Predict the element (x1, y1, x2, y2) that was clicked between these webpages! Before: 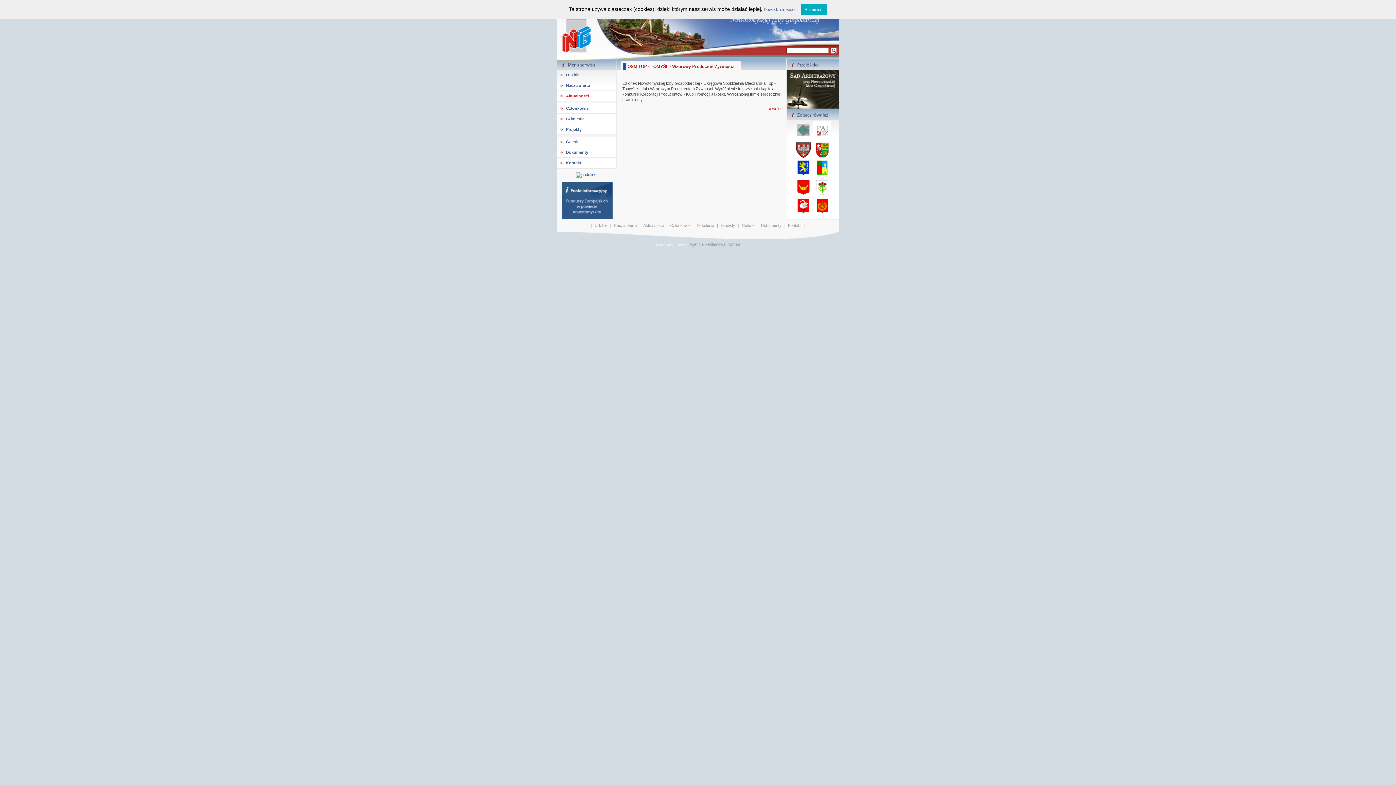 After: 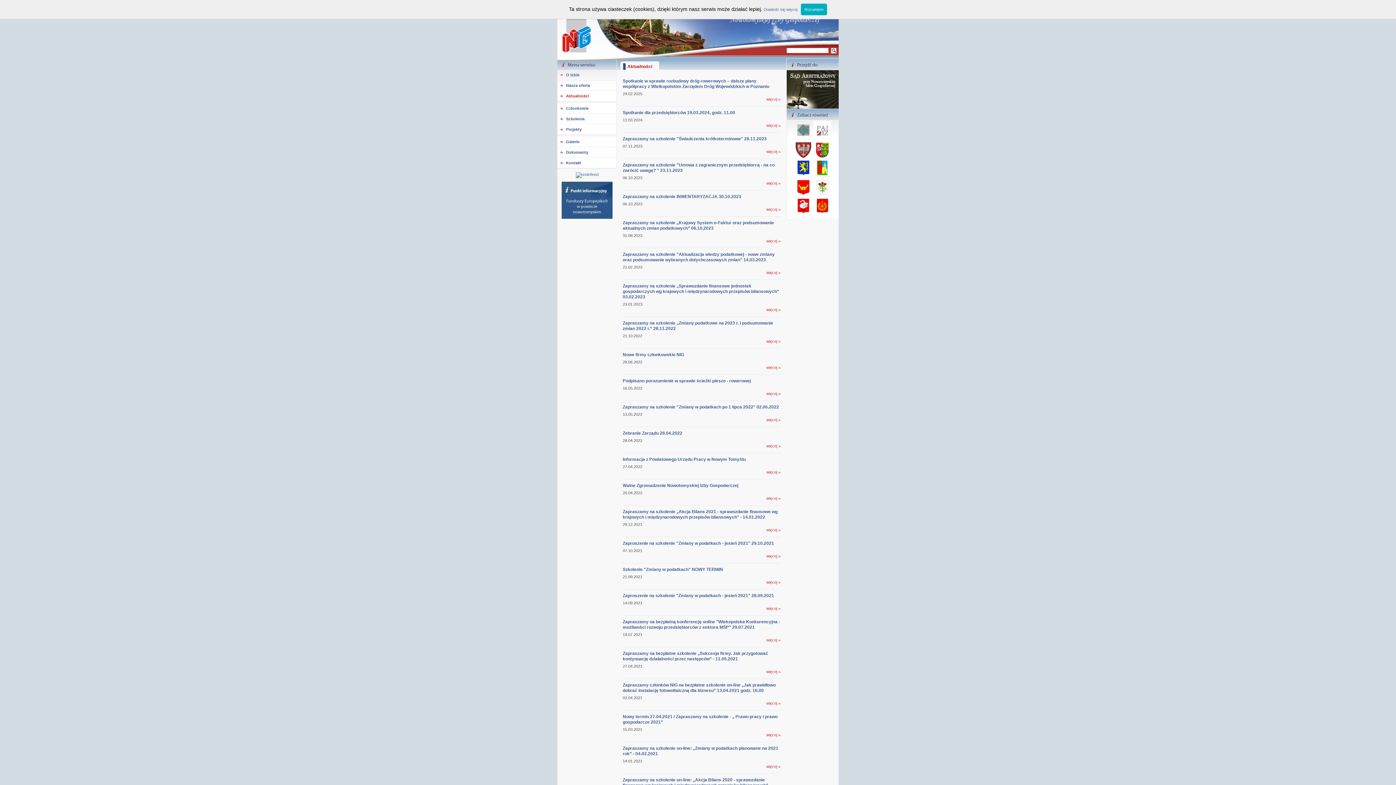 Action: bbox: (643, 223, 663, 227) label: Aktualności